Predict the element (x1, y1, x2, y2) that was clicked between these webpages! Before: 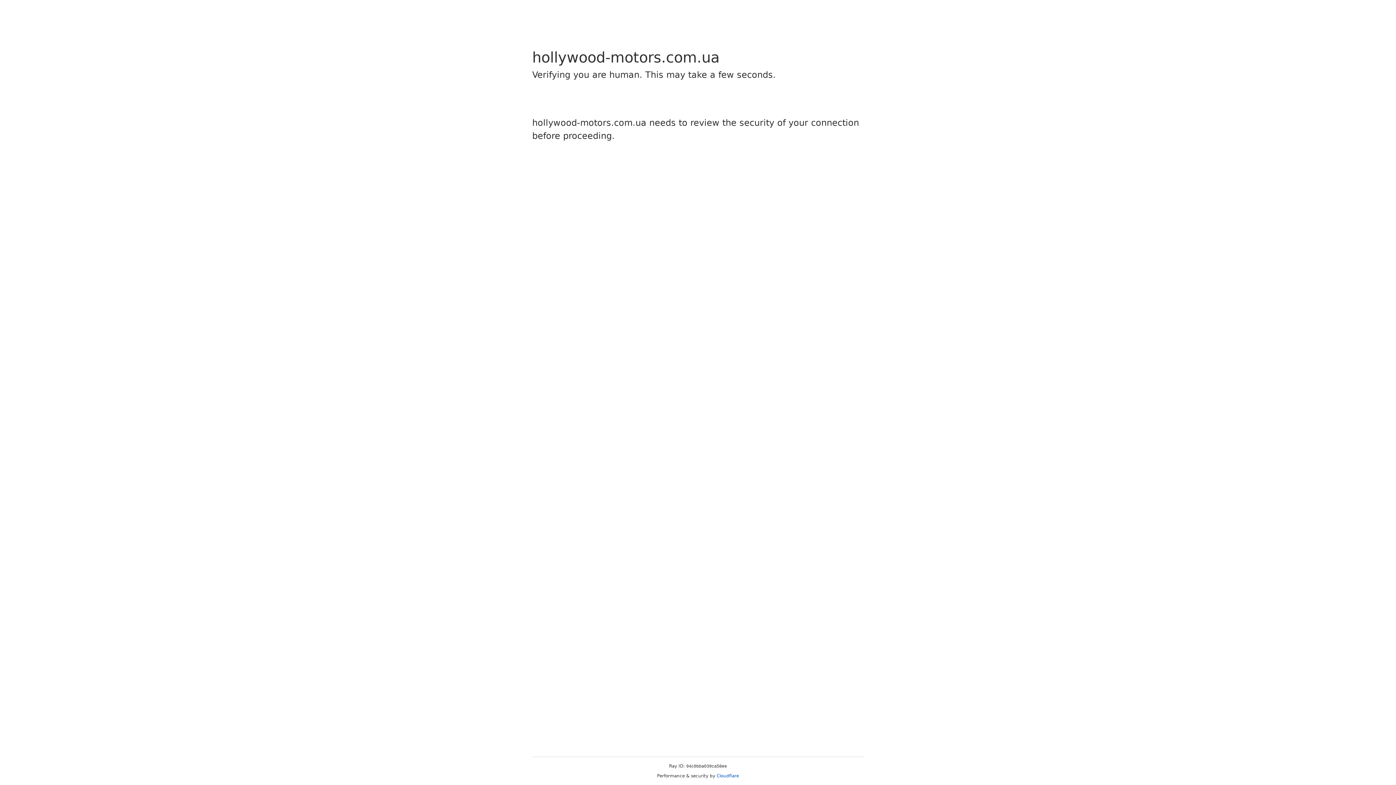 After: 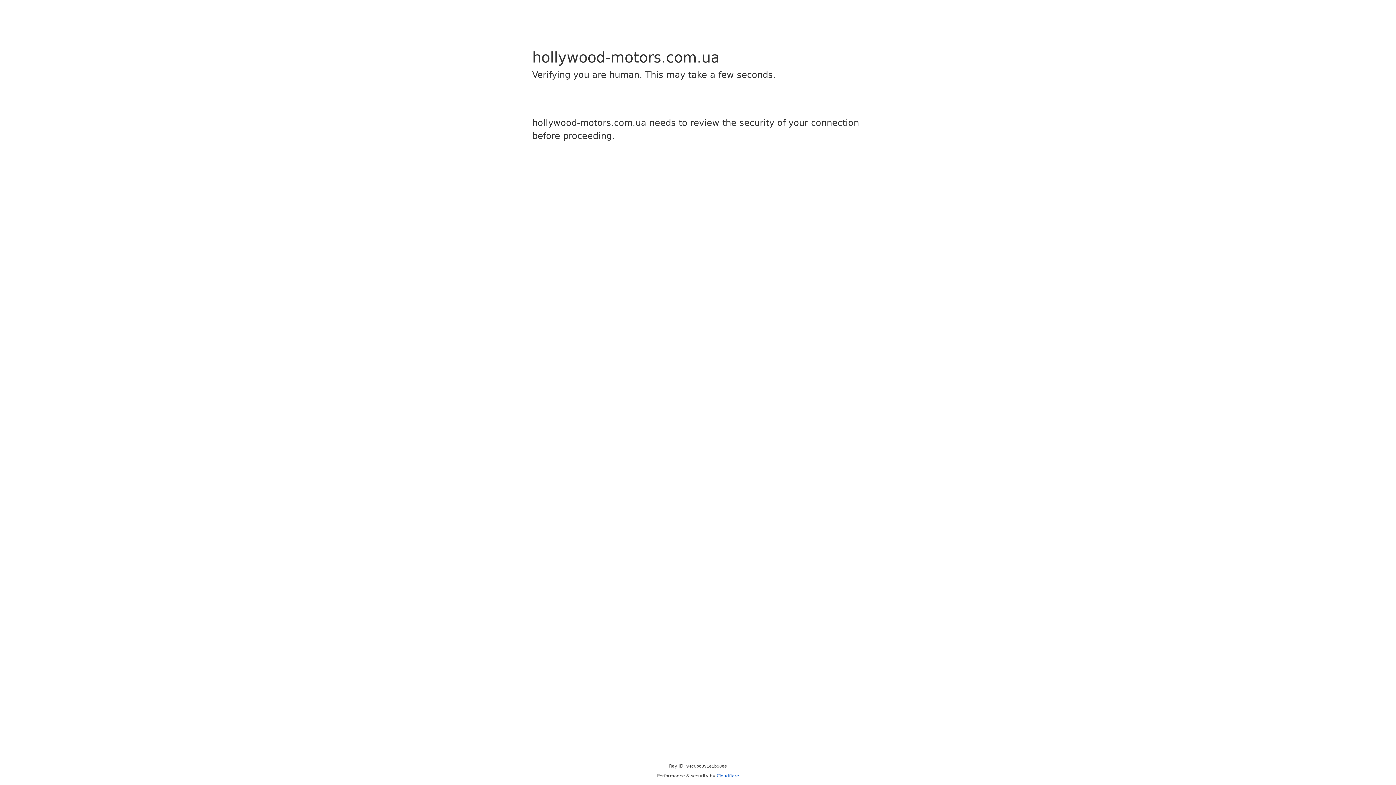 Action: label: Cloudflare bbox: (716, 773, 739, 778)